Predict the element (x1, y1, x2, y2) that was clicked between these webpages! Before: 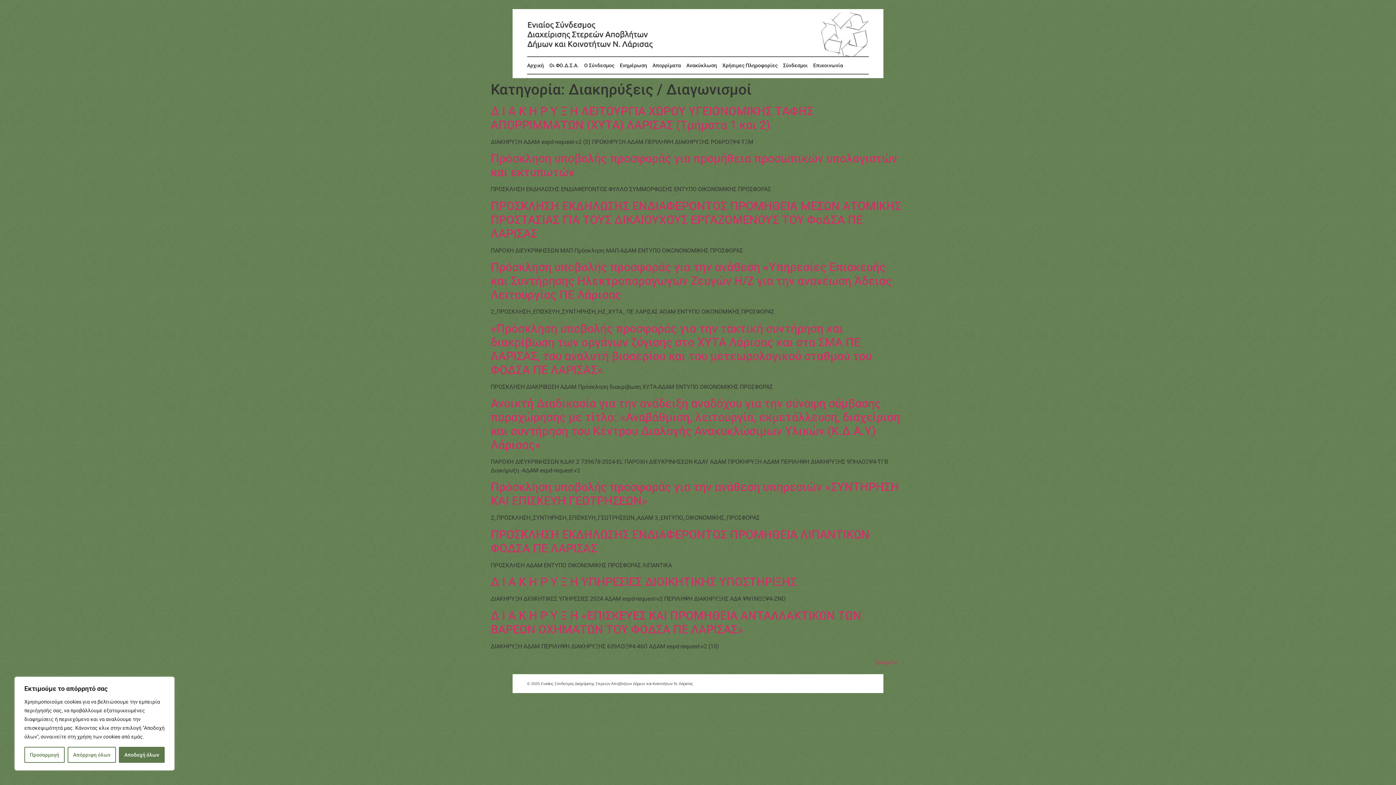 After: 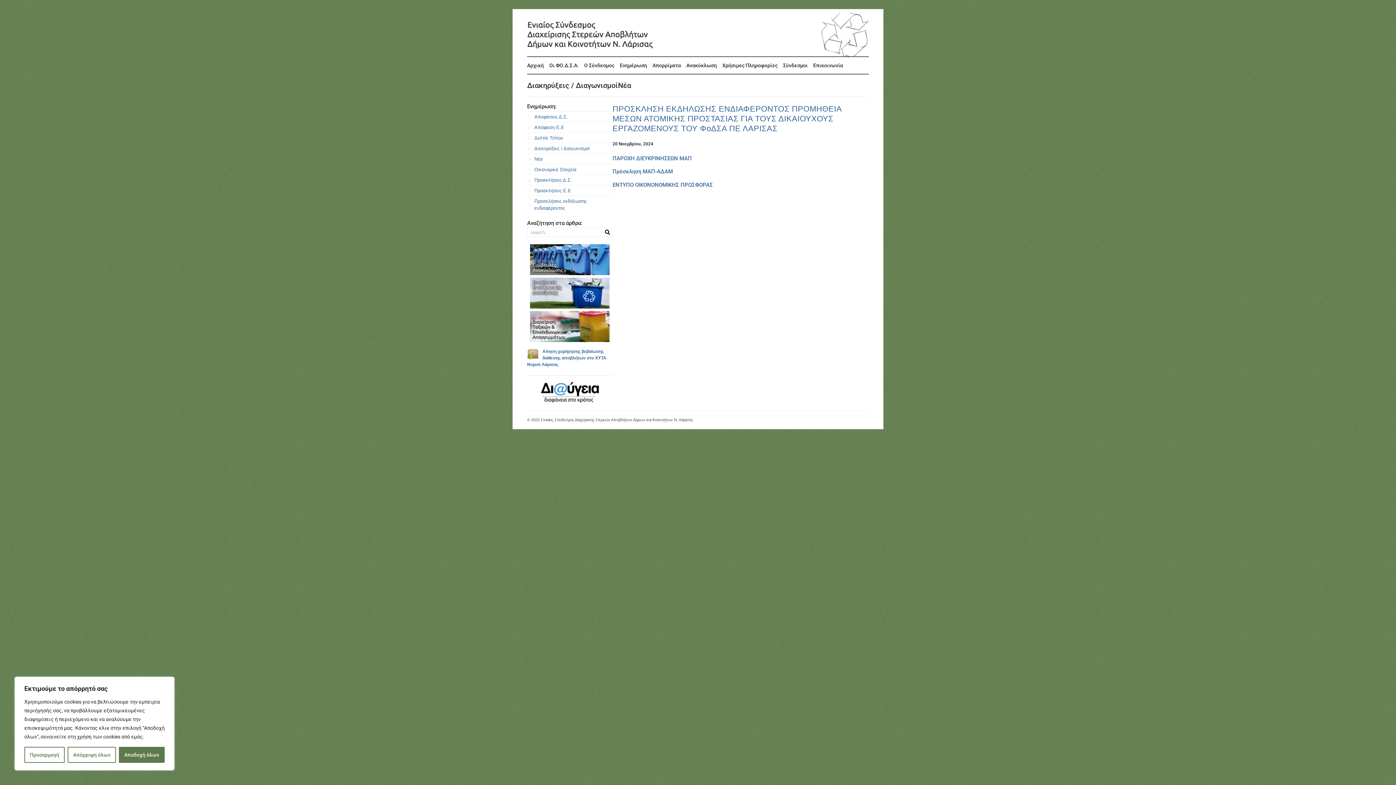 Action: label: ΠΡΟΣΚΛΗΣΗ ΕΚΔΗΛΩΣΗΣ ΕΝΔΙΑΦΕΡΟΝΤΟΣ ΠΡΟΜΗΘΕΙΑ ΜΕΣΩΝ ΑΤΟΜΙΚΗΣ ΠΡΟΣΤΑΣΙΑΣ ΓΙΑ ΤΟΥΣ ΔΙΚΑΙΟΥΧΟΥΣ ΕΡΓΑΖΟΜΕΝΟΥΣ ΤΟΥ ΦοΔΣΑ ΠΕ ΛΑΡΙΣΑΣ bbox: (490, 199, 901, 240)